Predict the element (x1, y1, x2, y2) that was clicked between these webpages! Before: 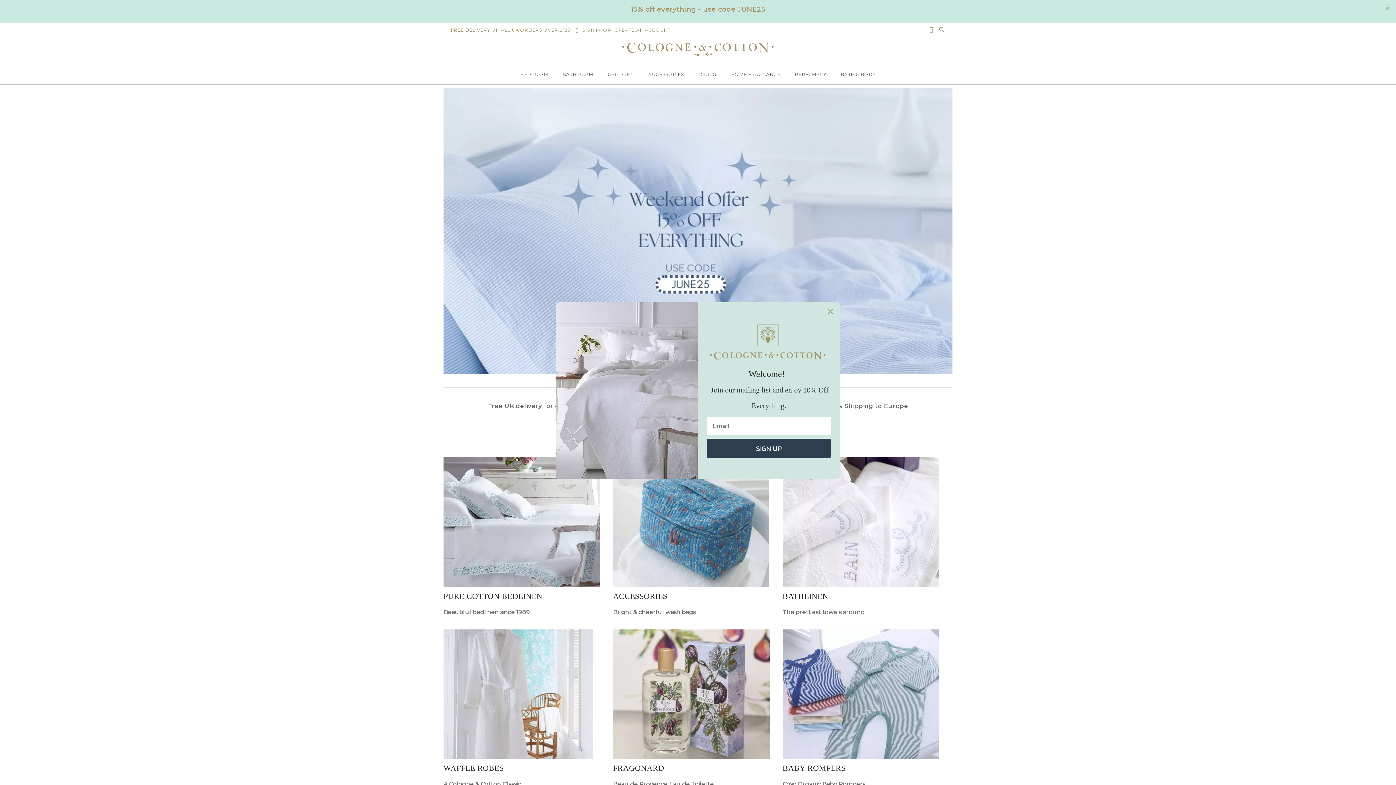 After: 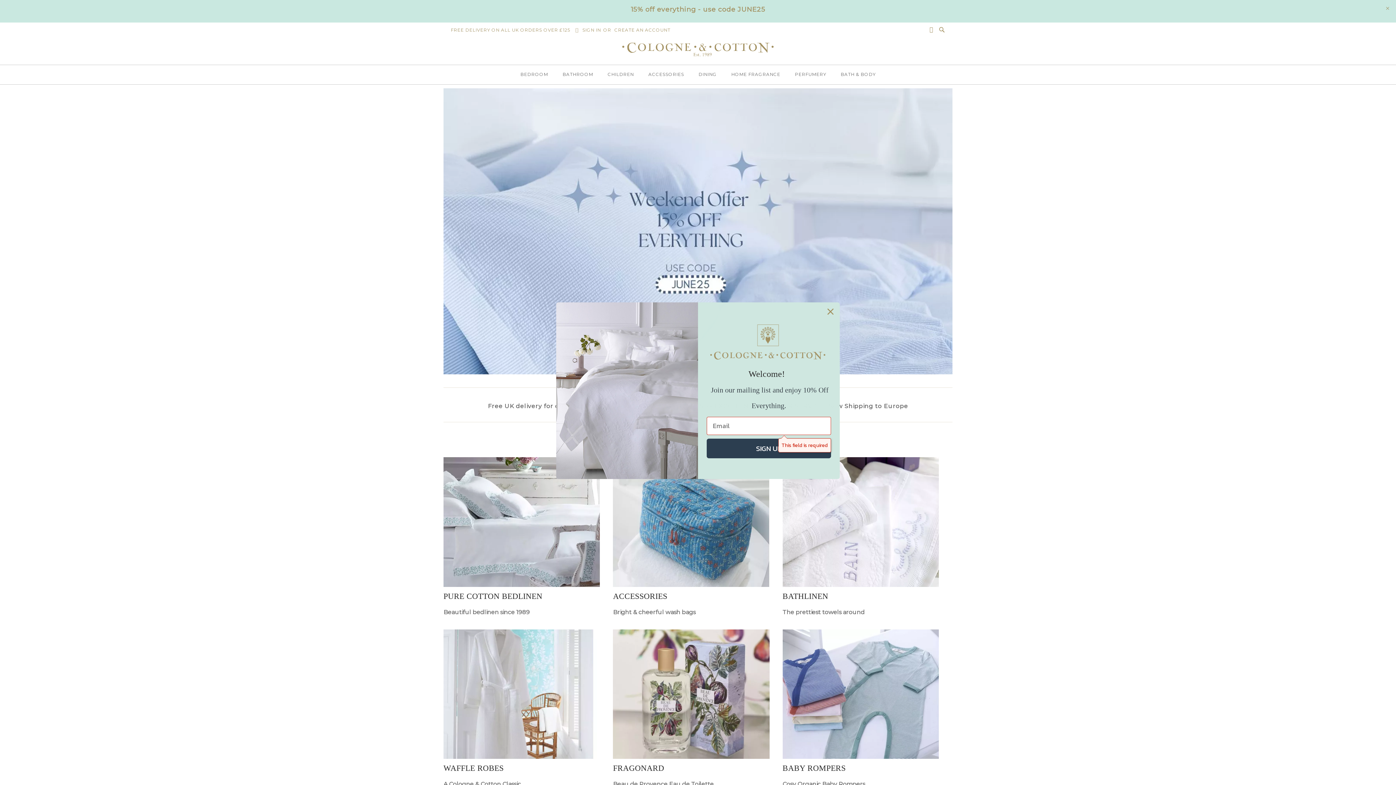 Action: label: SIGN UP bbox: (706, 438, 831, 458)